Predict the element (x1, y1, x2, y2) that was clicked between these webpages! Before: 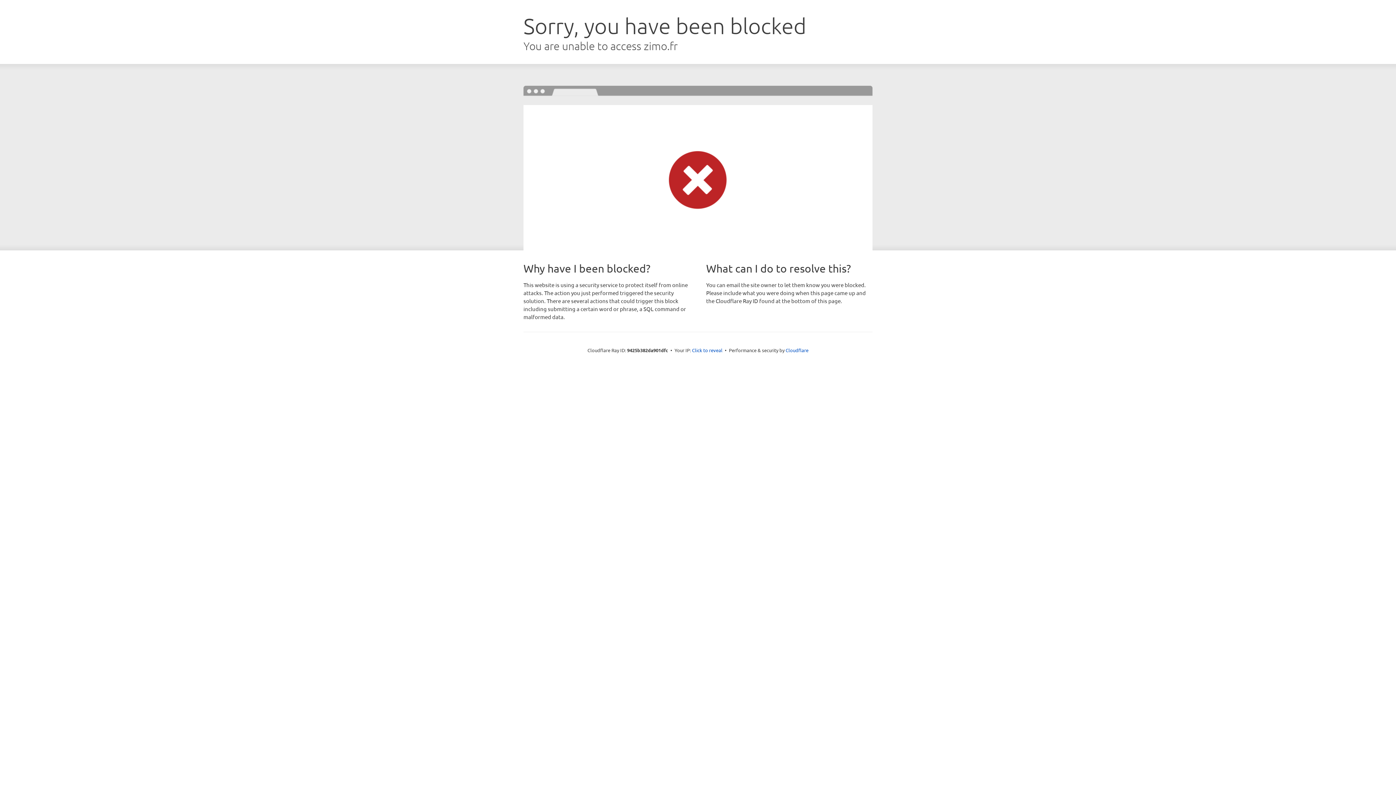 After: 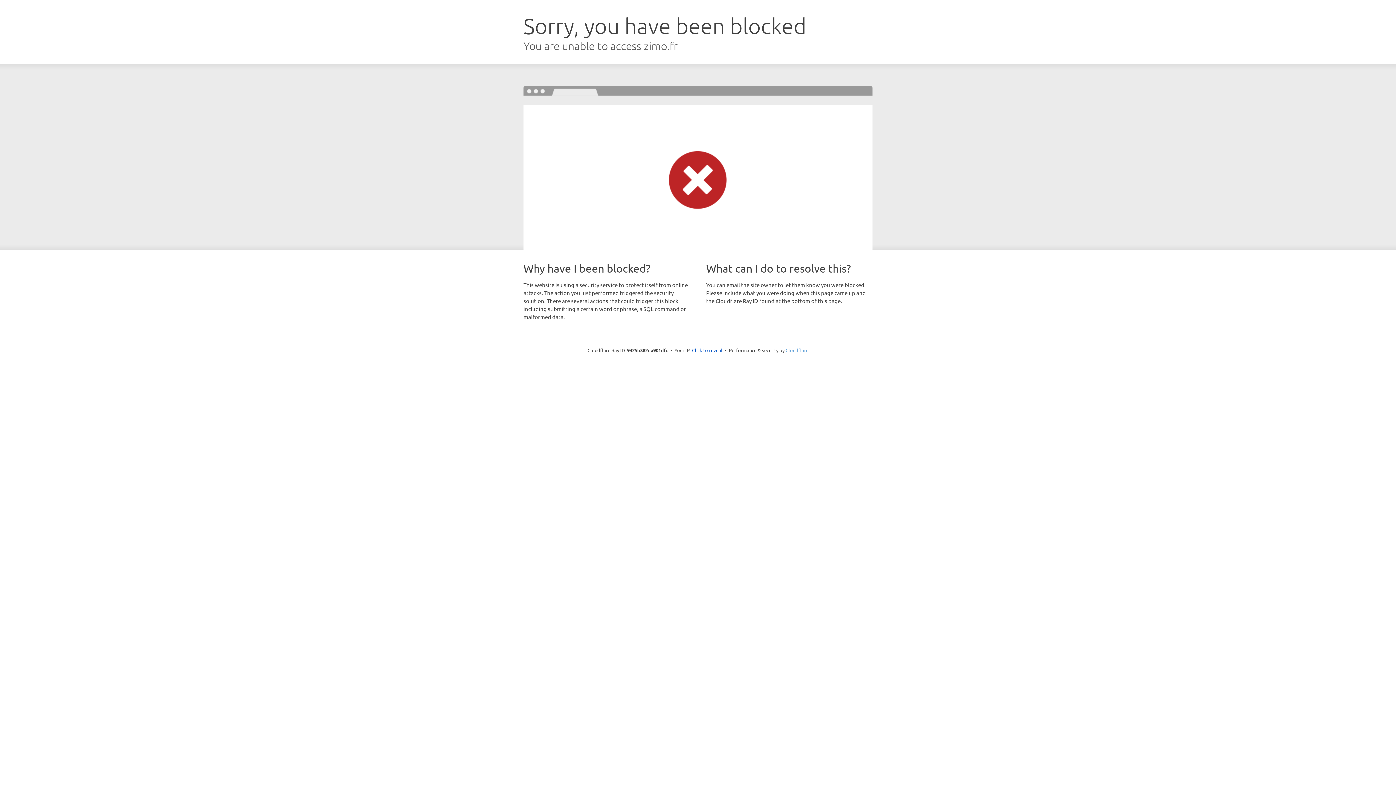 Action: label: Cloudflare bbox: (785, 347, 808, 353)